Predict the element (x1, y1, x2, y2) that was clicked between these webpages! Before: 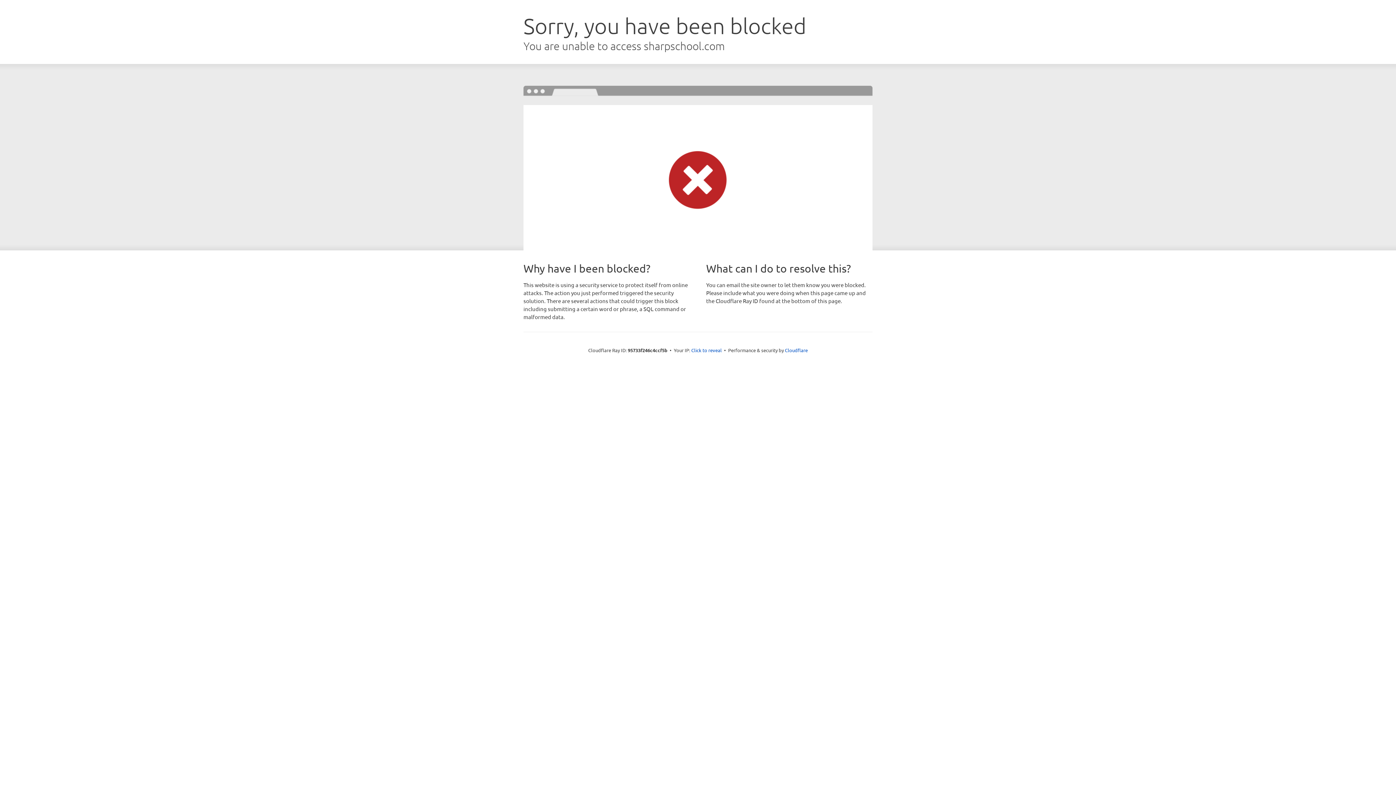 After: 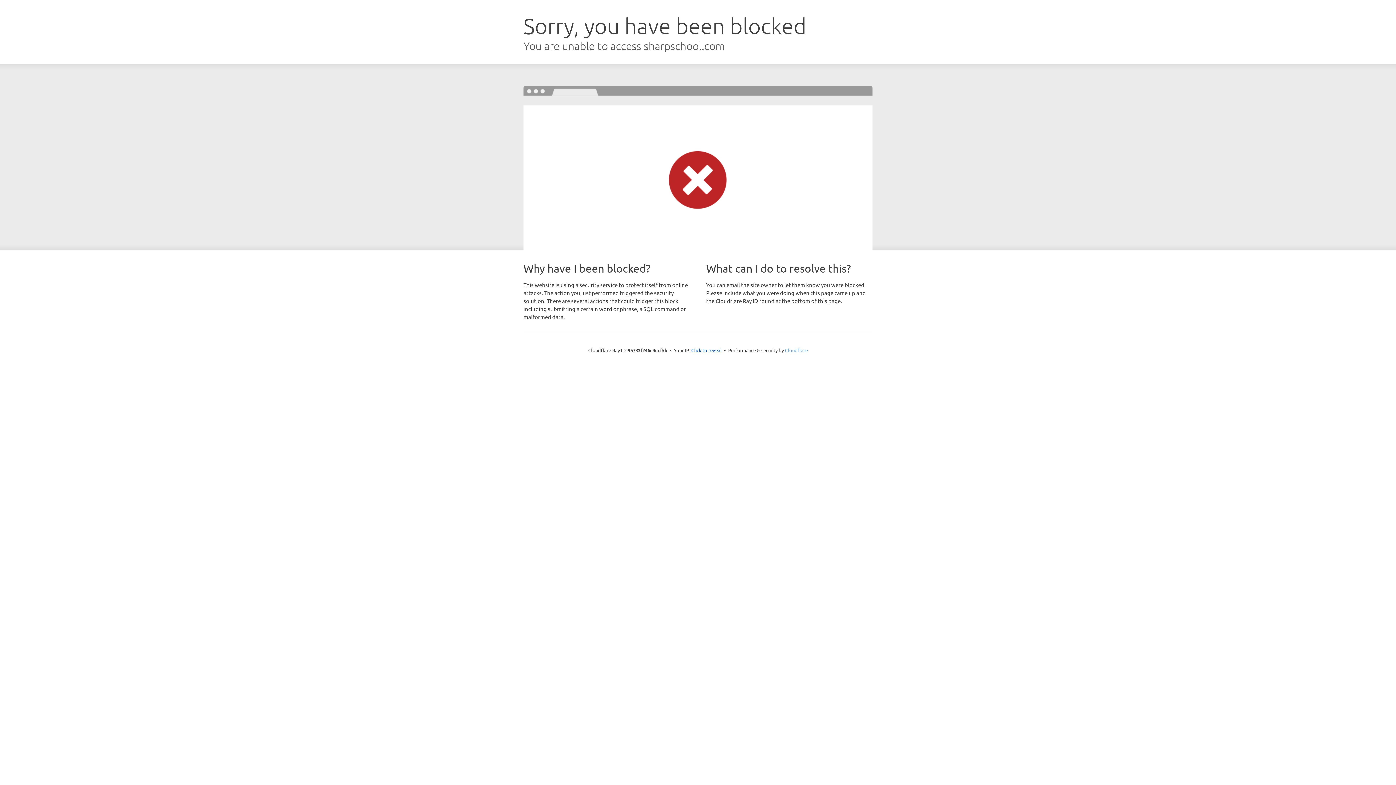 Action: bbox: (785, 347, 808, 353) label: Cloudflare